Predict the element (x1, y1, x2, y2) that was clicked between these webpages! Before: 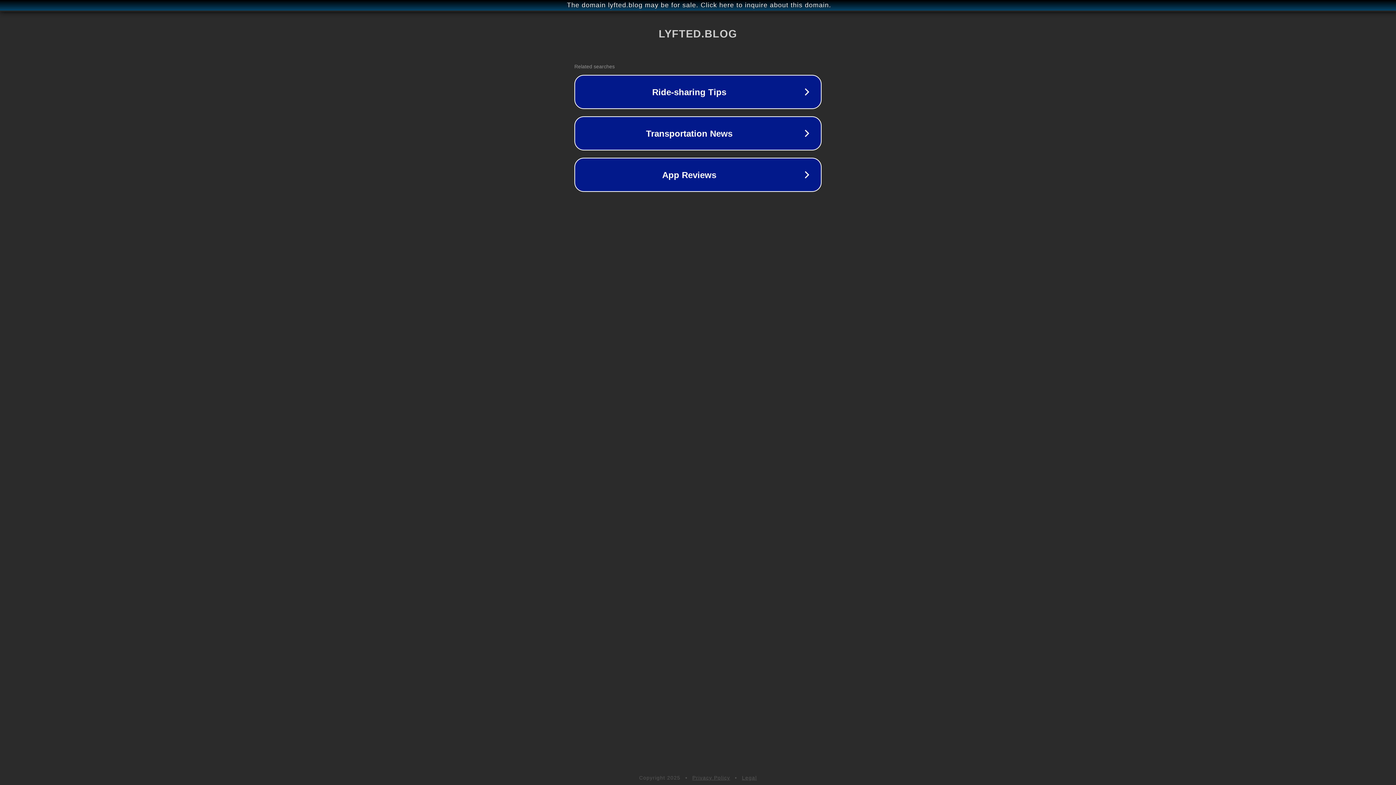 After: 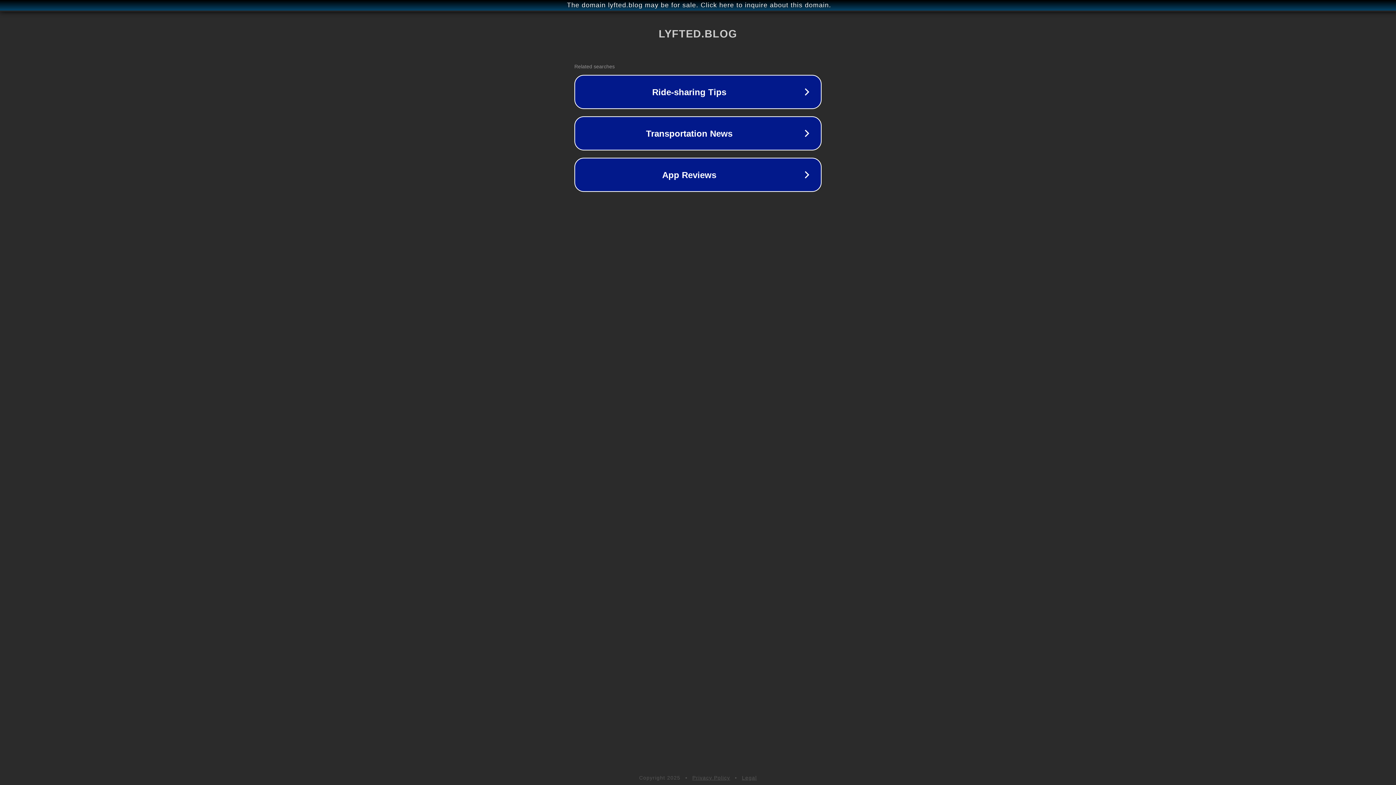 Action: label: Legal bbox: (742, 775, 757, 781)